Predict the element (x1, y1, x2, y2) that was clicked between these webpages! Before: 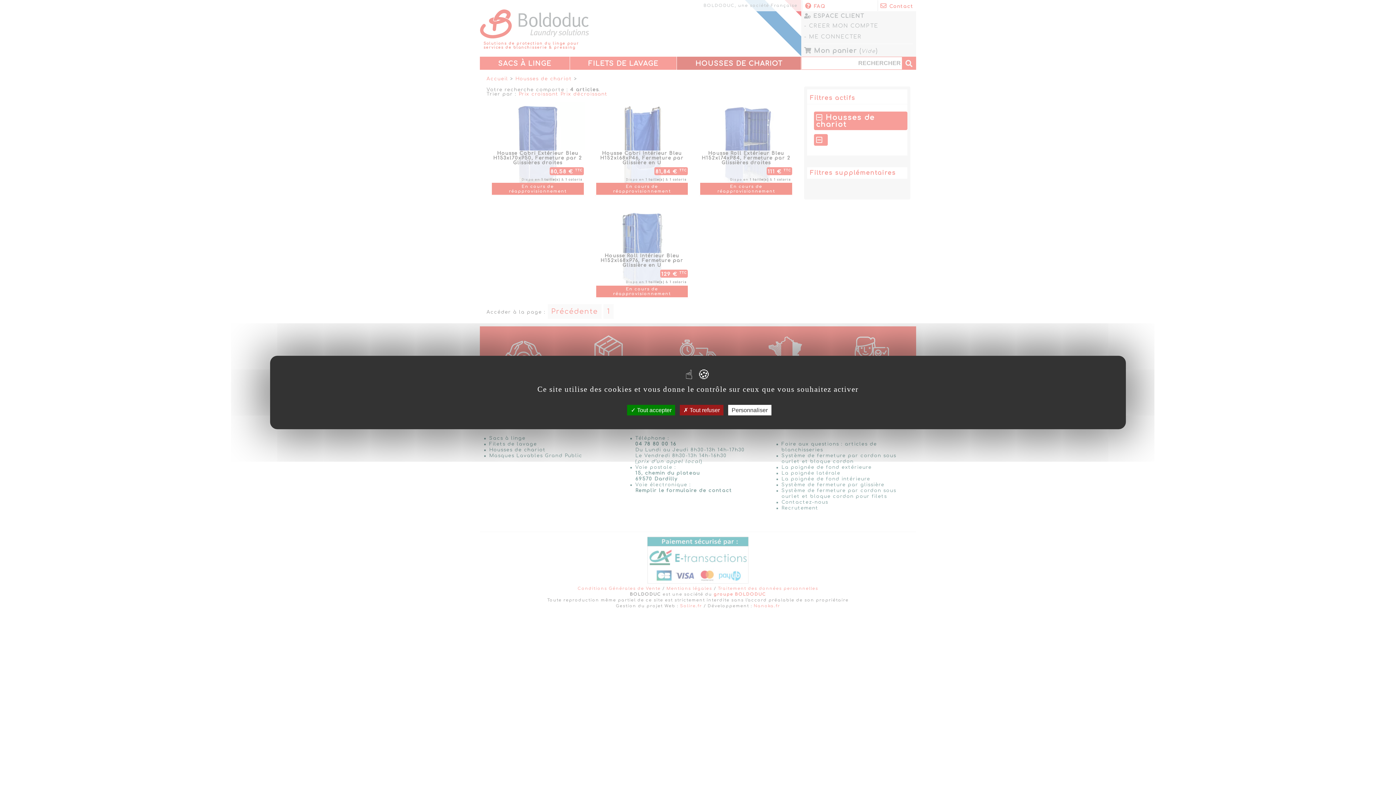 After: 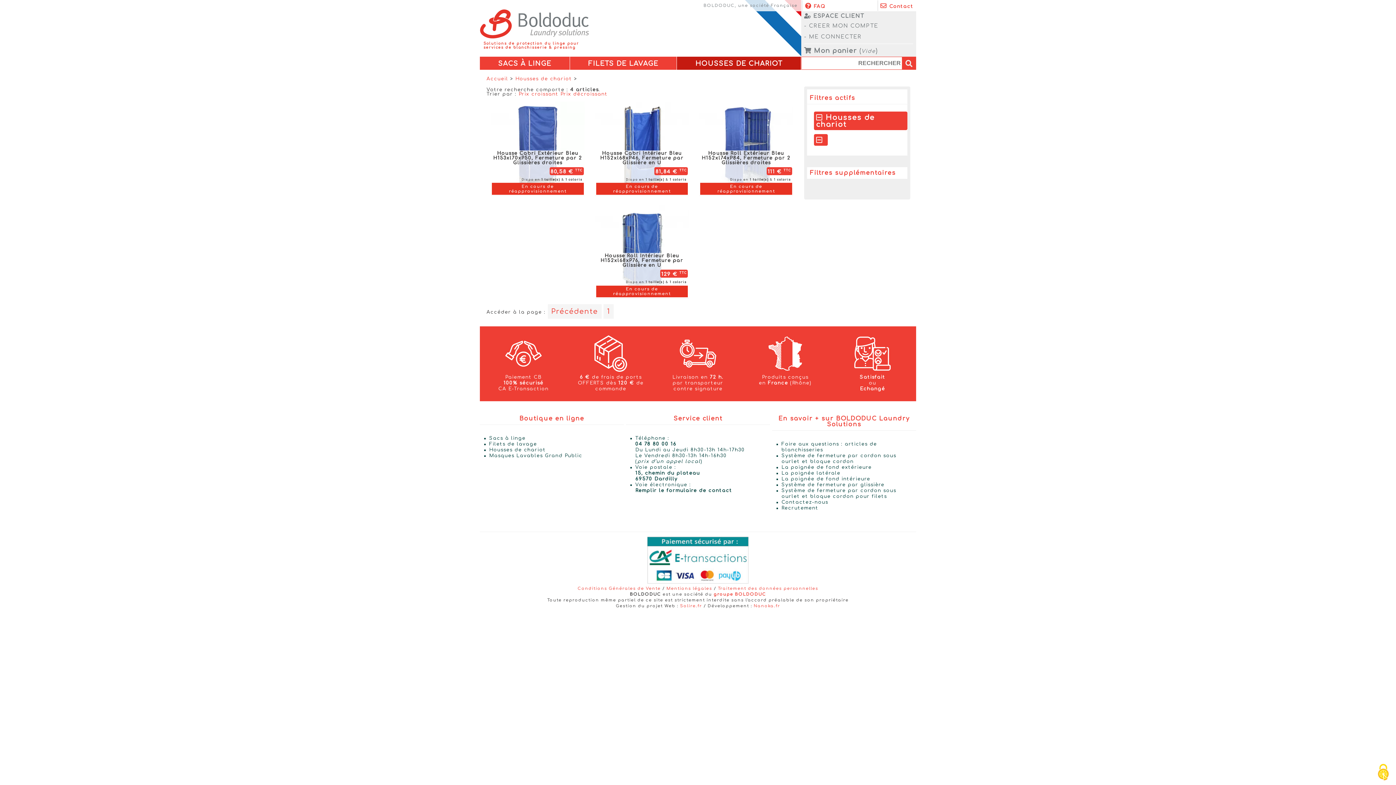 Action: bbox: (680, 405, 723, 415) label:  Tout refuser